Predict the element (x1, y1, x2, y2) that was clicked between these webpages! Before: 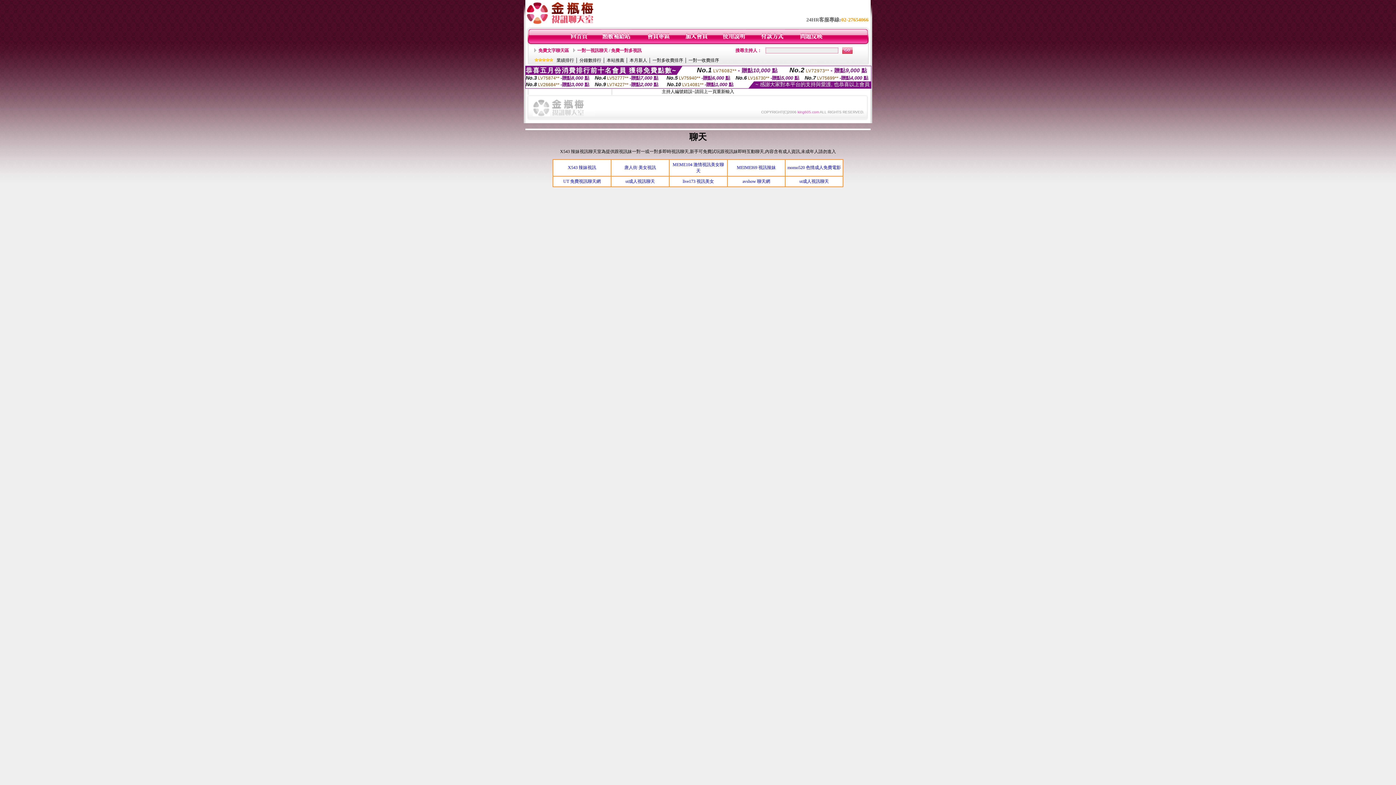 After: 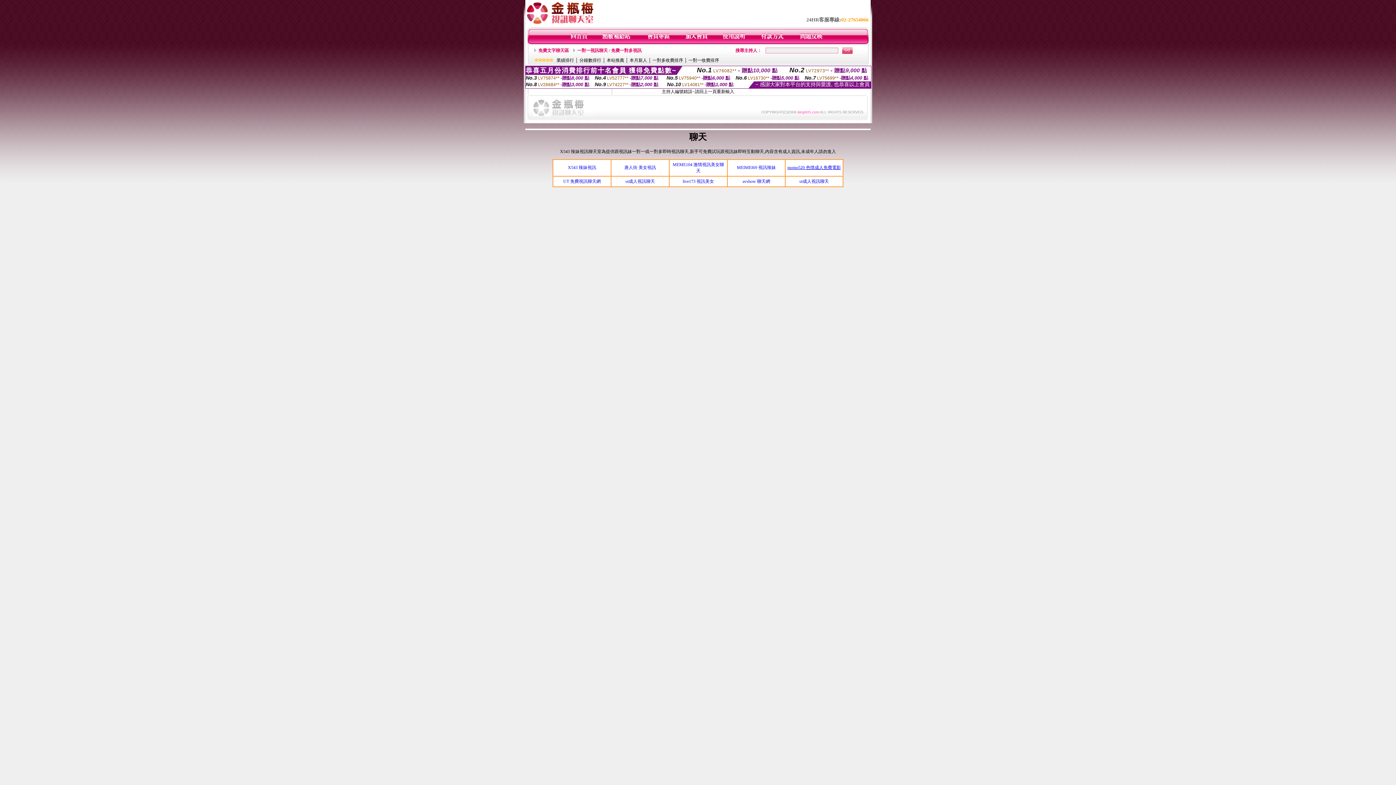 Action: label: momo520 色情成人免費電影 bbox: (787, 165, 841, 170)